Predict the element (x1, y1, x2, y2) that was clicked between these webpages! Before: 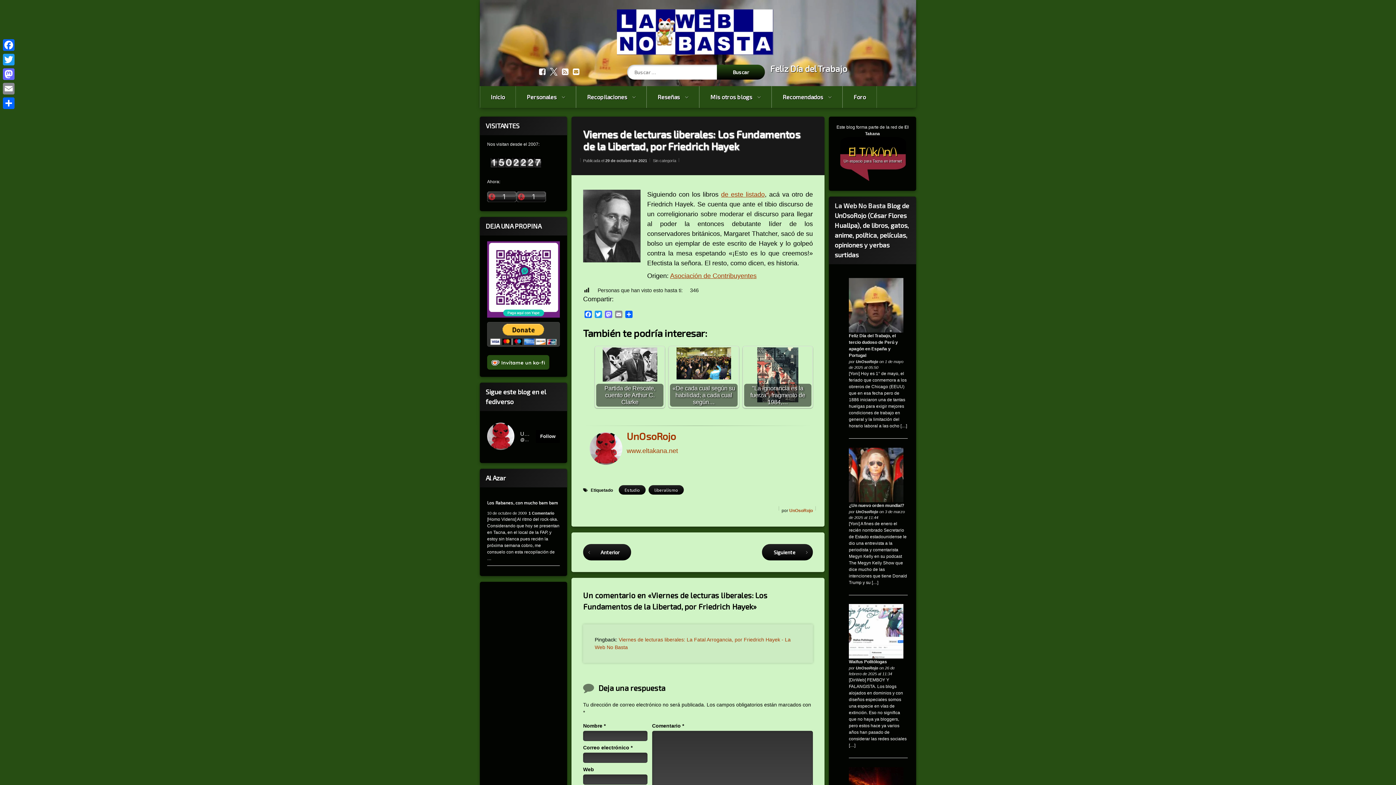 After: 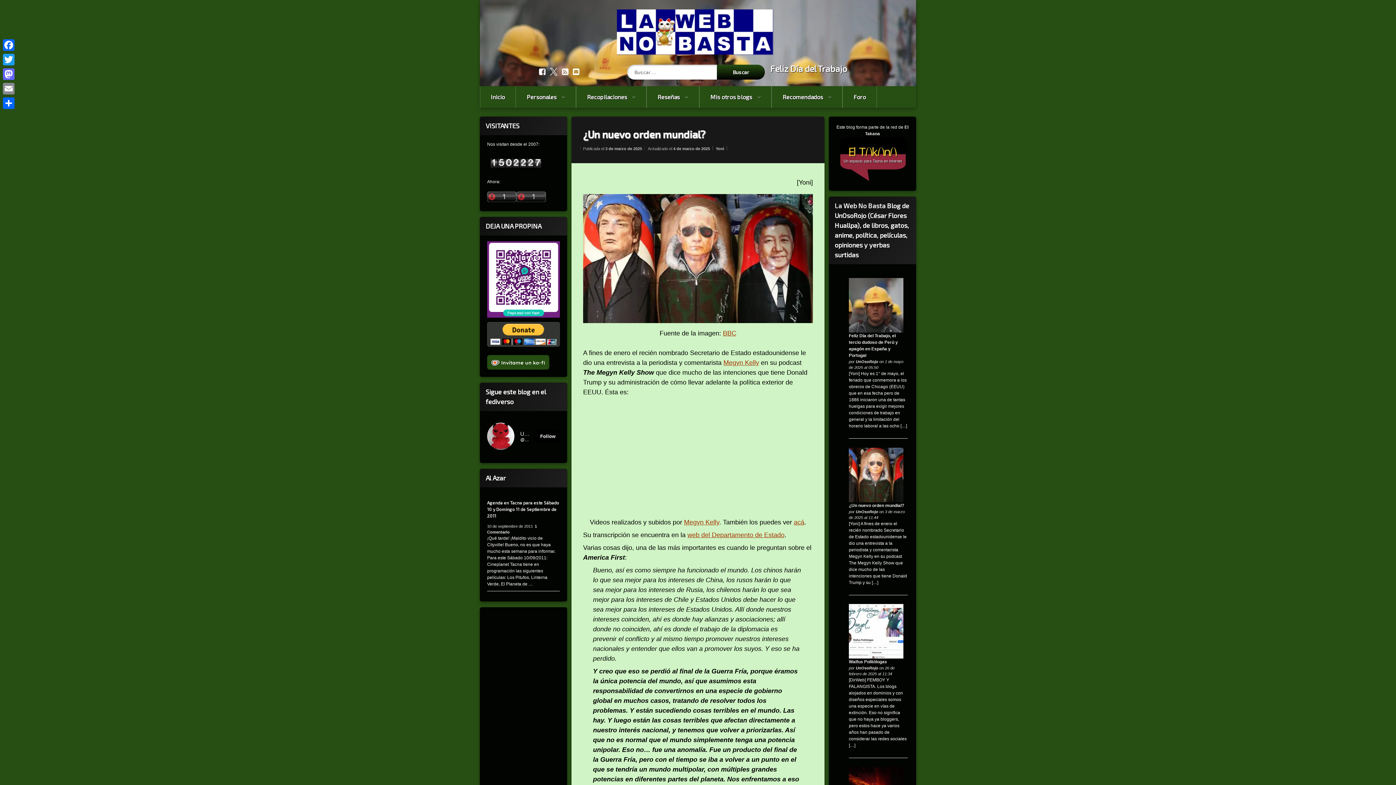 Action: label: ¿Un nuevo orden mundial? bbox: (849, 503, 904, 508)